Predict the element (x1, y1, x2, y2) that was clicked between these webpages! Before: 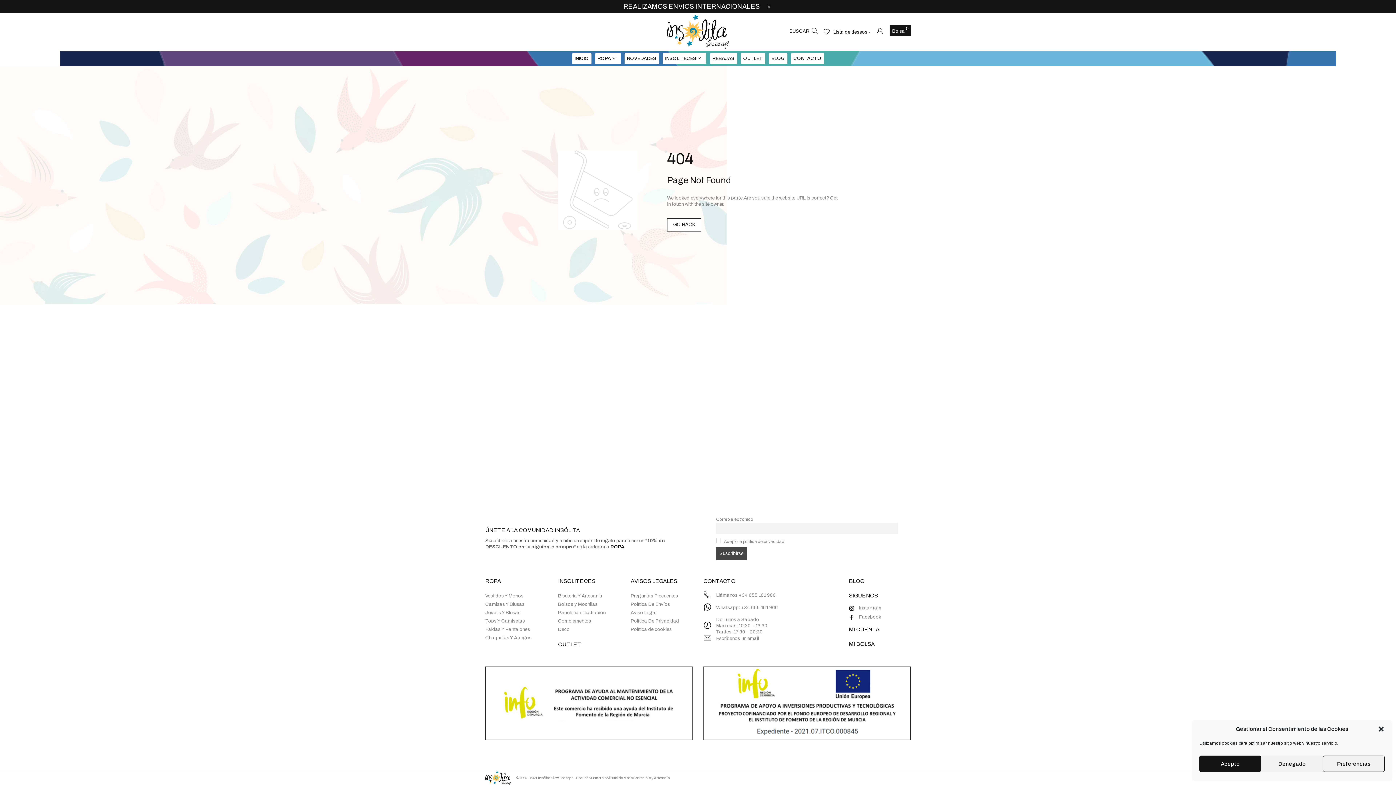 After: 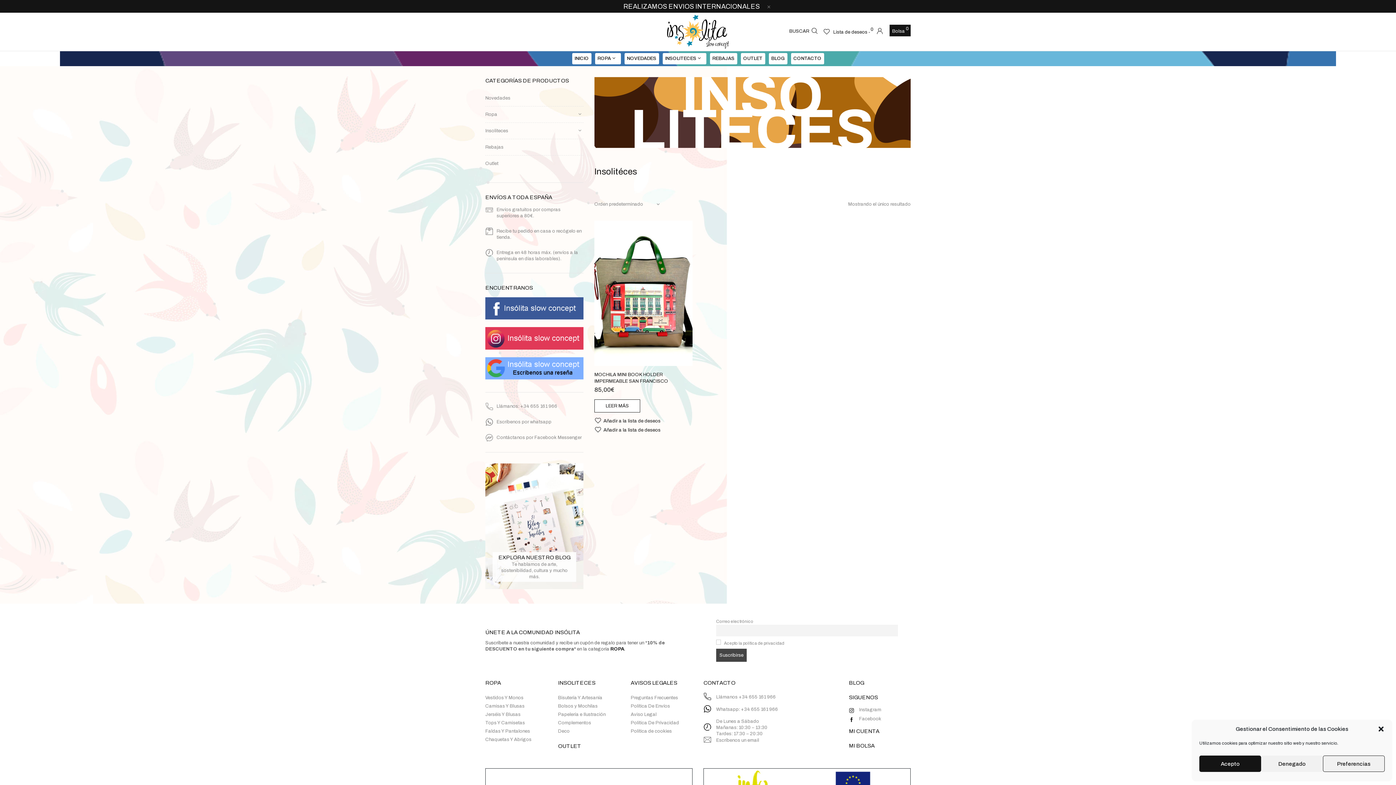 Action: bbox: (662, 53, 706, 64) label: INSOLITECES